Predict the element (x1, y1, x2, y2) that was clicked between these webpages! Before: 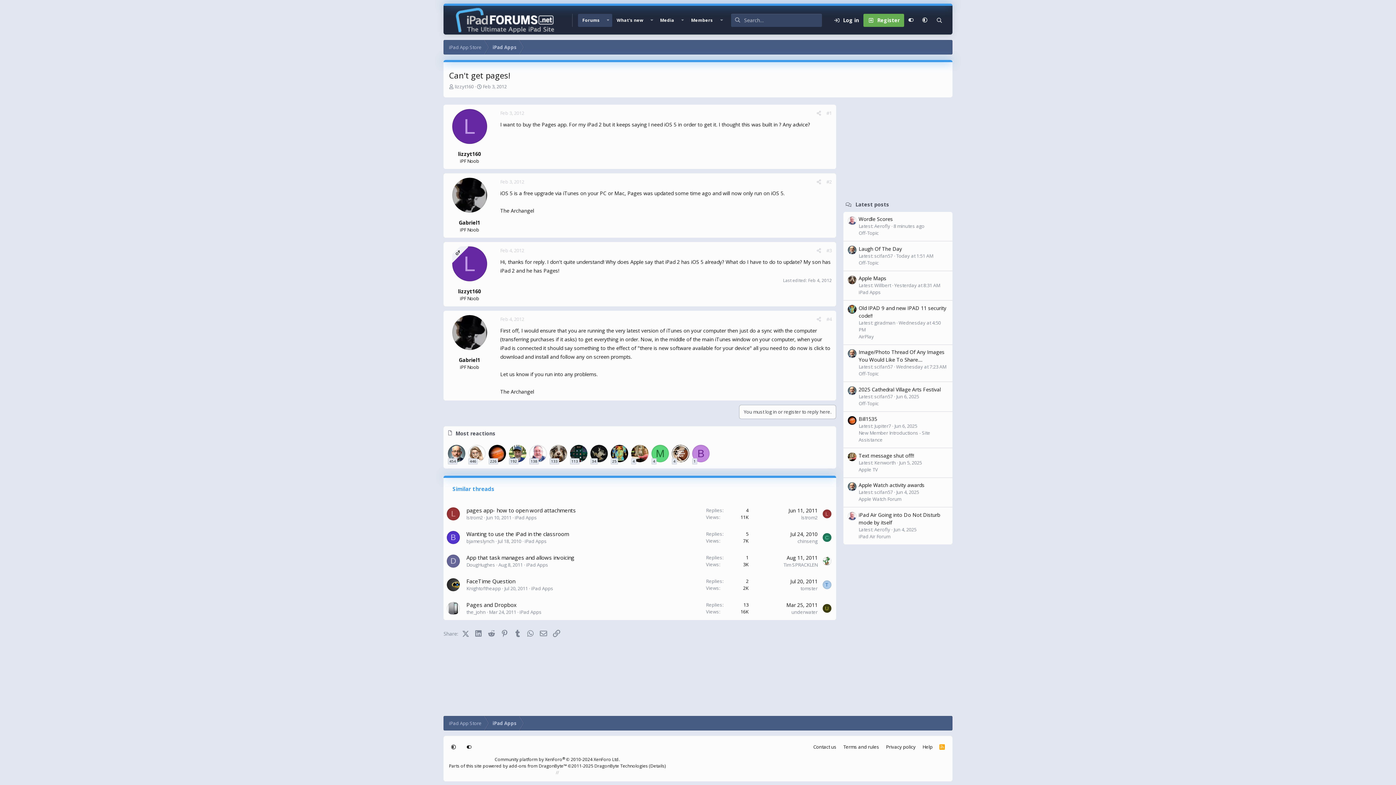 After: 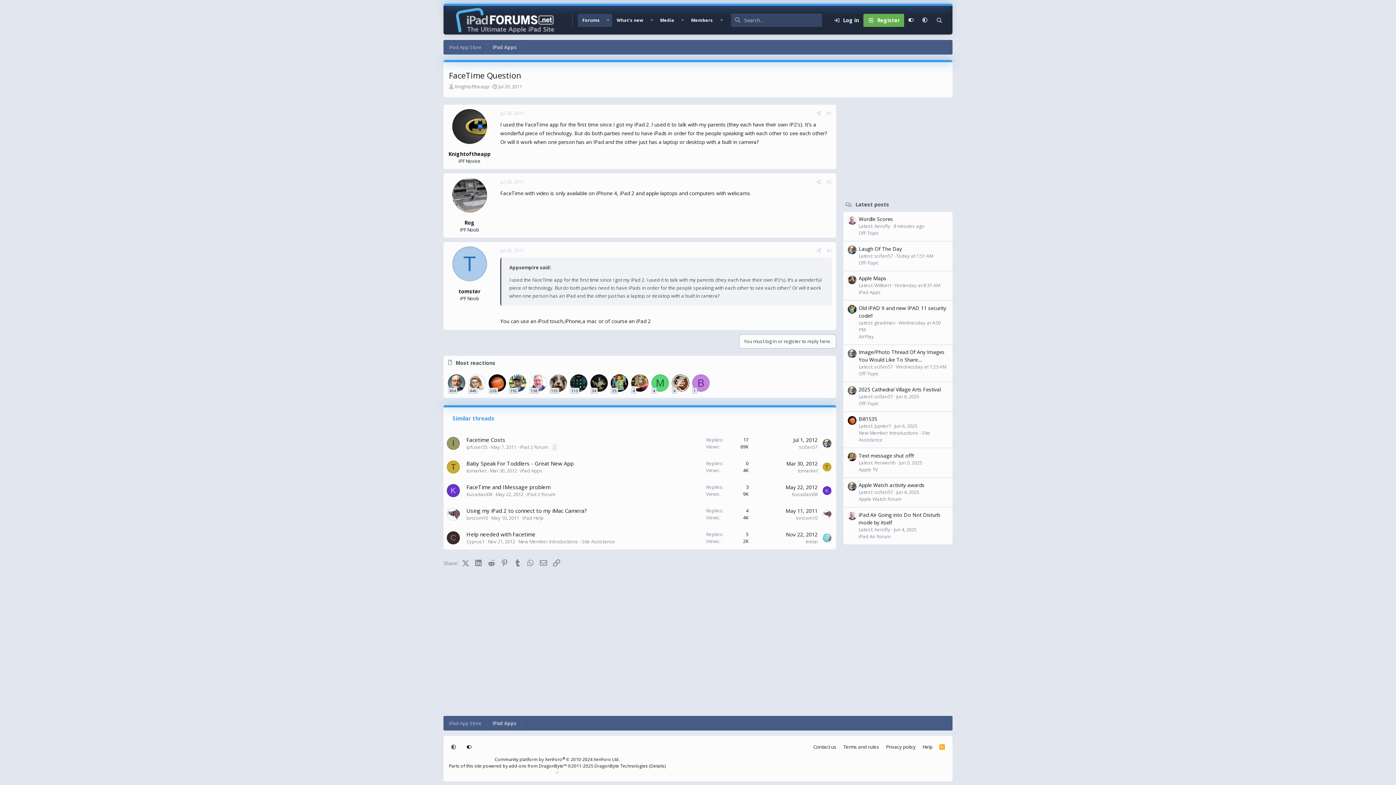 Action: label: FaceTime Question bbox: (466, 577, 515, 585)